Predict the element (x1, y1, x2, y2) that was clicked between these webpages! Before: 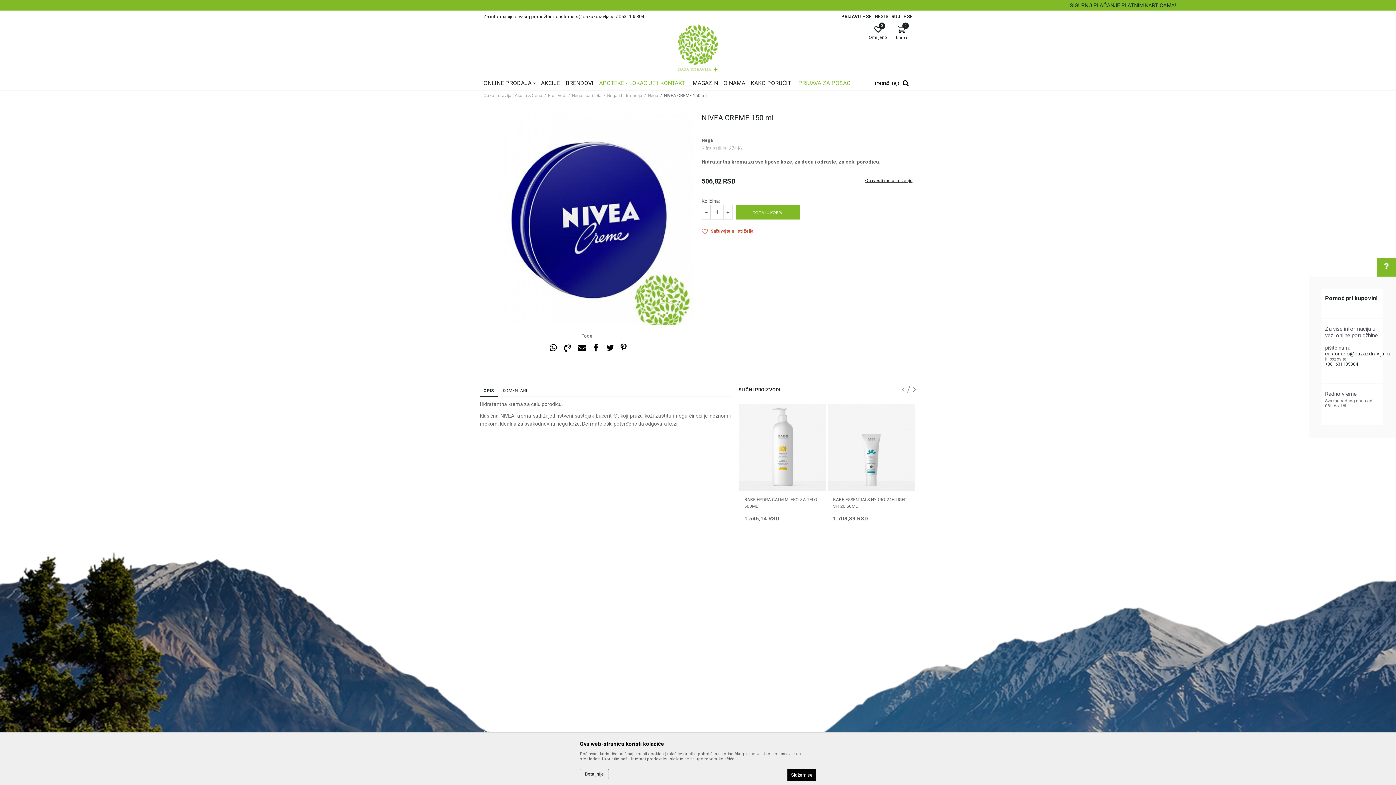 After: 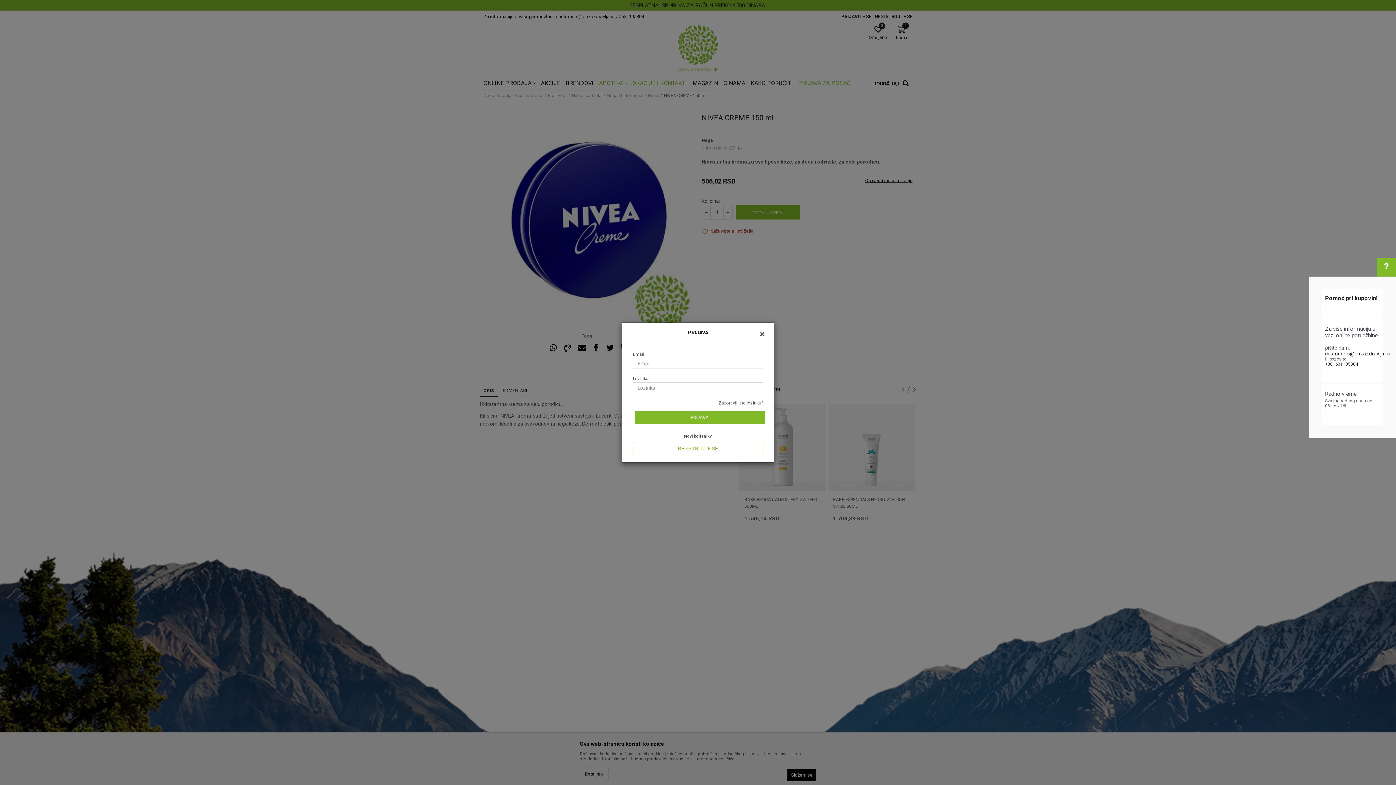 Action: label: PRIJAVITE SE bbox: (841, 11, 871, 22)